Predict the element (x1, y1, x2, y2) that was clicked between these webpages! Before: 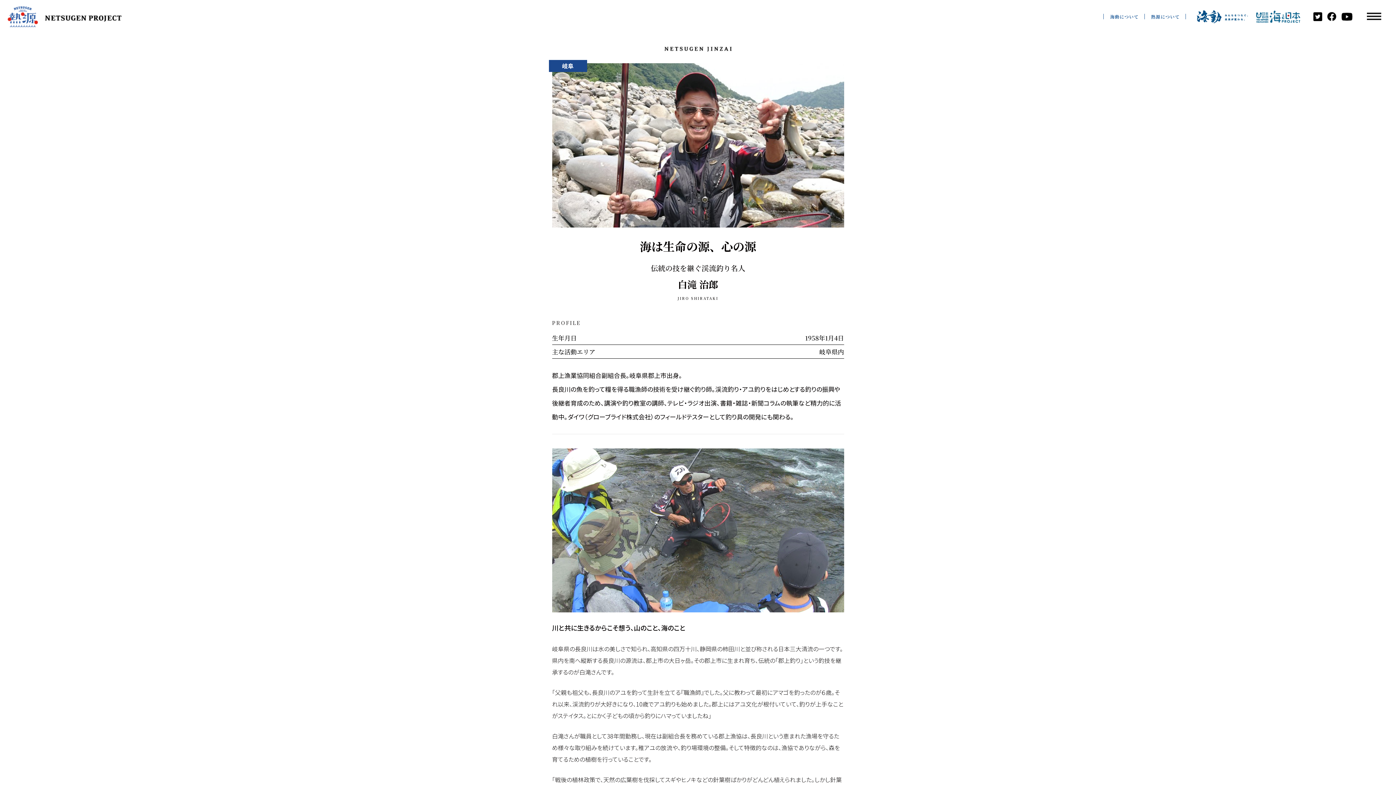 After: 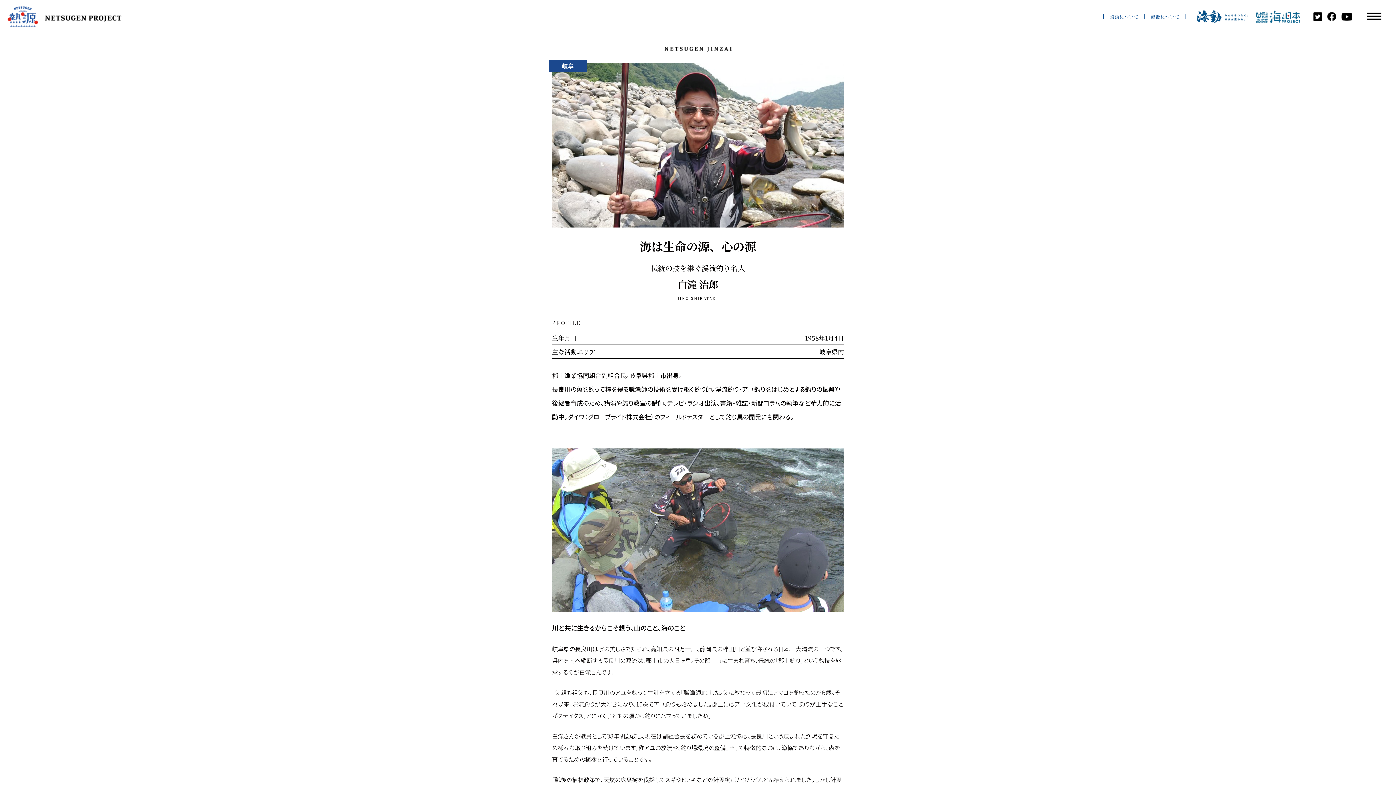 Action: bbox: (1341, 12, 1352, 20)